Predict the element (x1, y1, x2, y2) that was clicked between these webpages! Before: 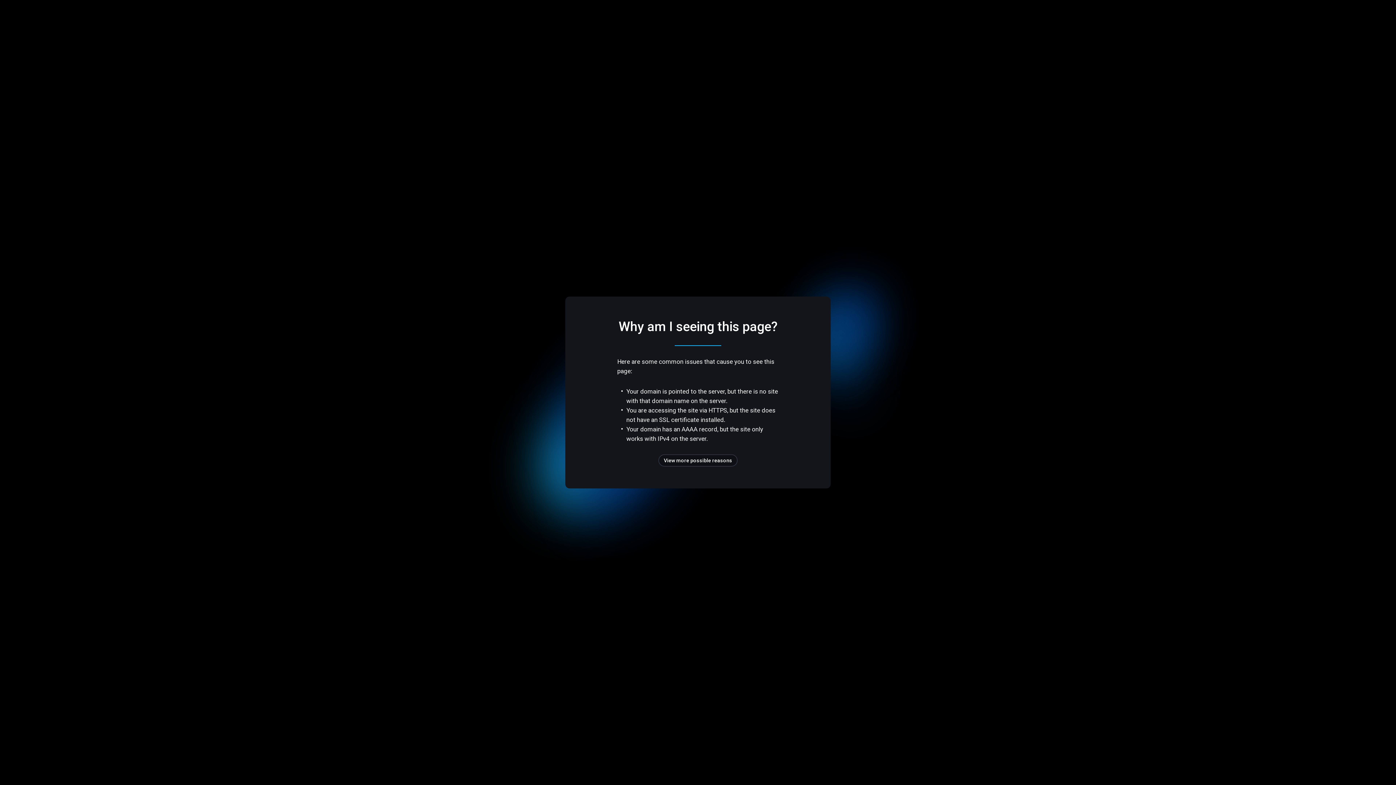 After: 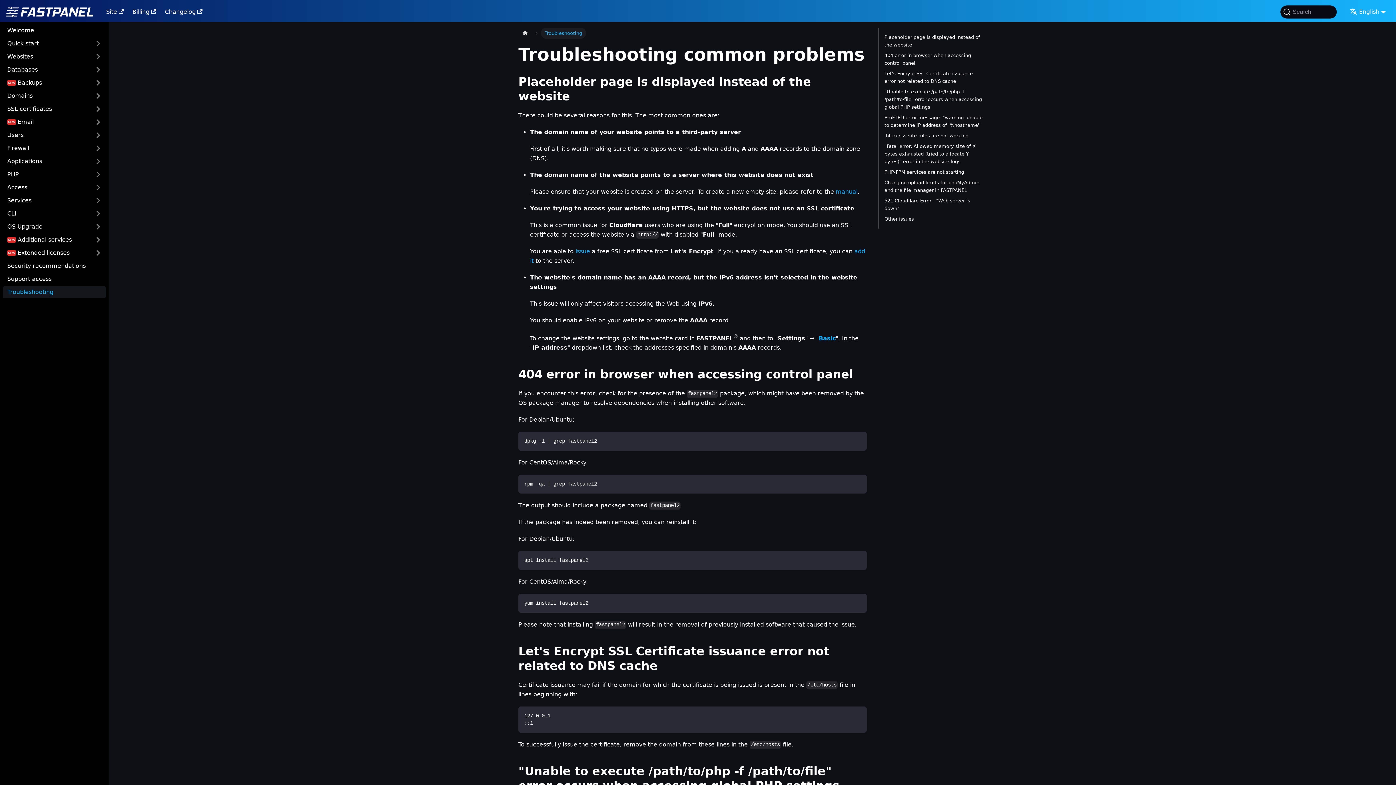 Action: label: View more possible reasons bbox: (658, 454, 737, 466)